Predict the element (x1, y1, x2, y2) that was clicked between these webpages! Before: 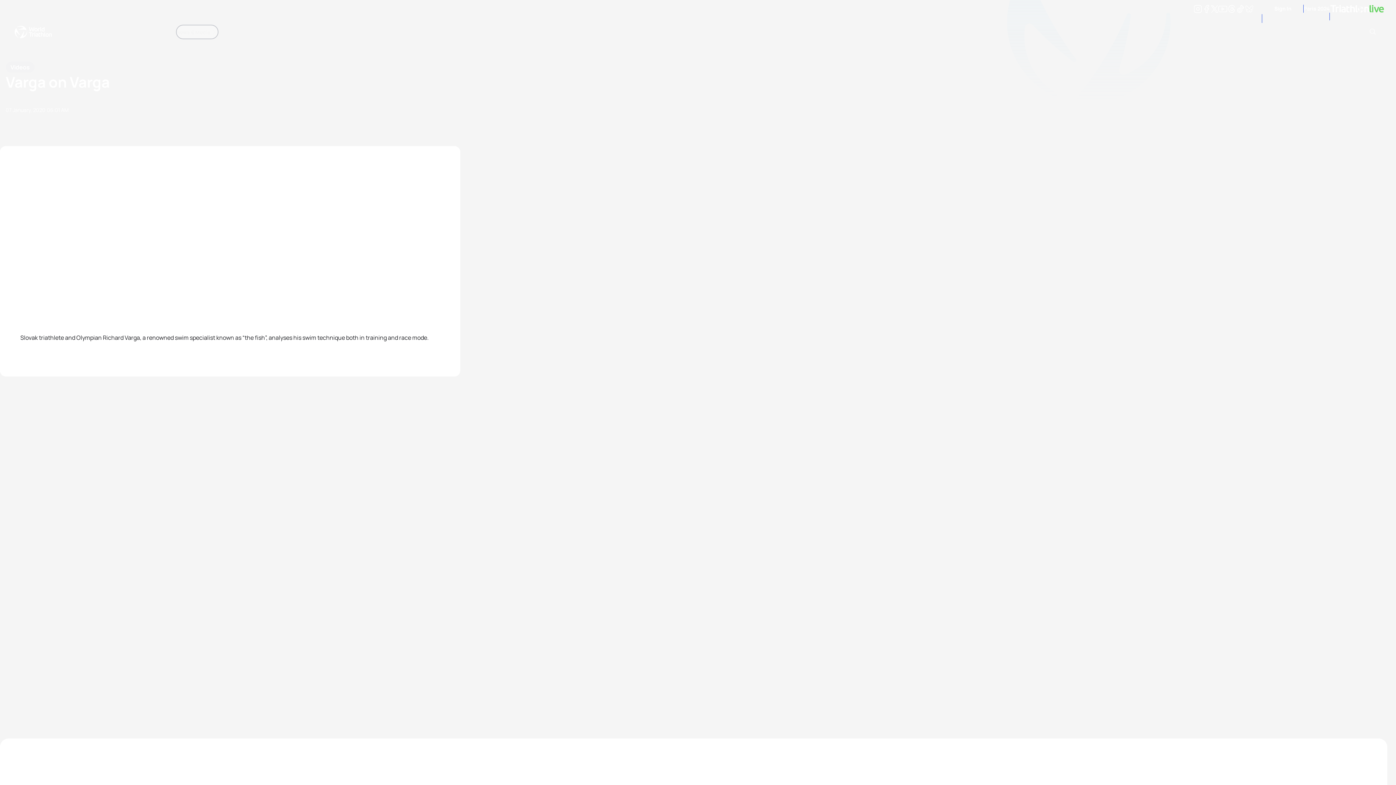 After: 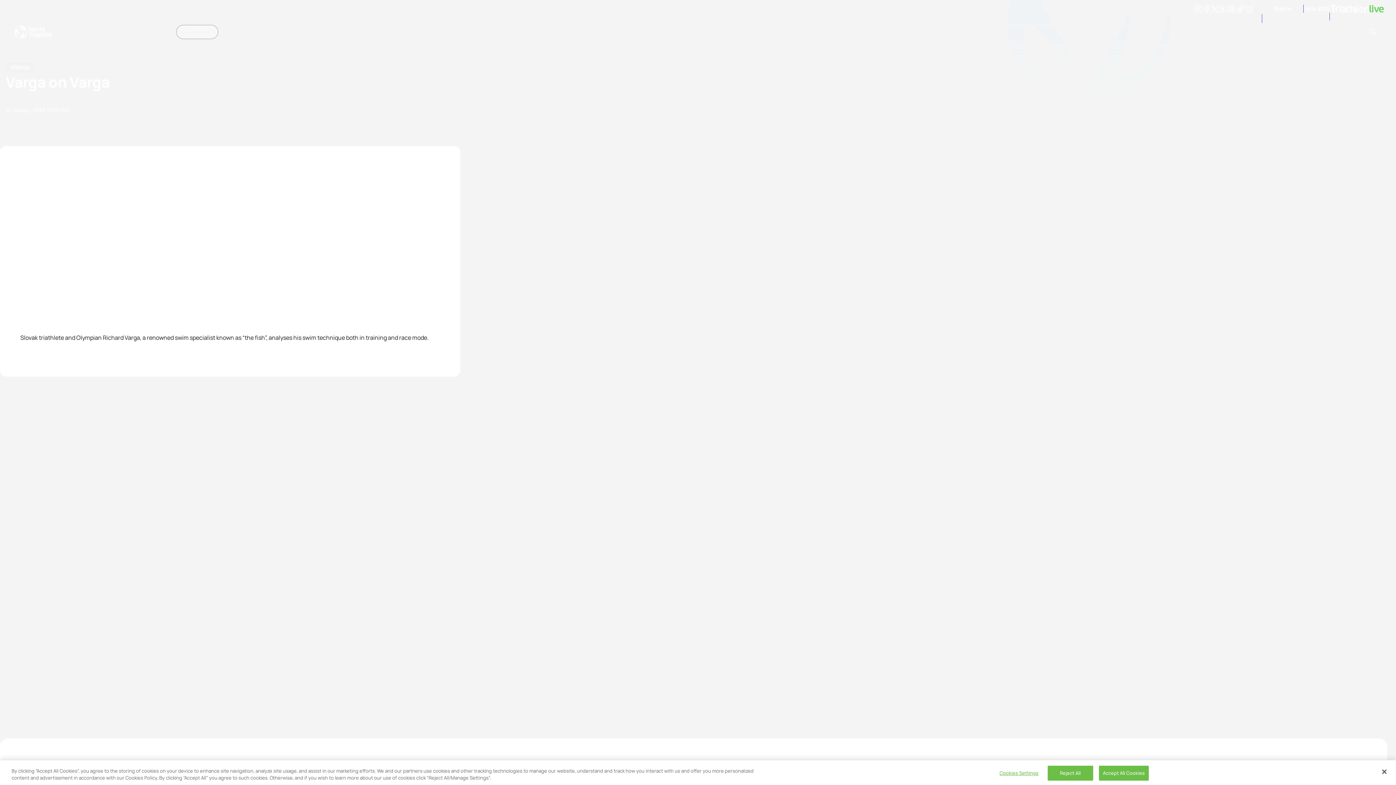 Action: label: Tiktok bbox: (1236, 6, 1245, 13)